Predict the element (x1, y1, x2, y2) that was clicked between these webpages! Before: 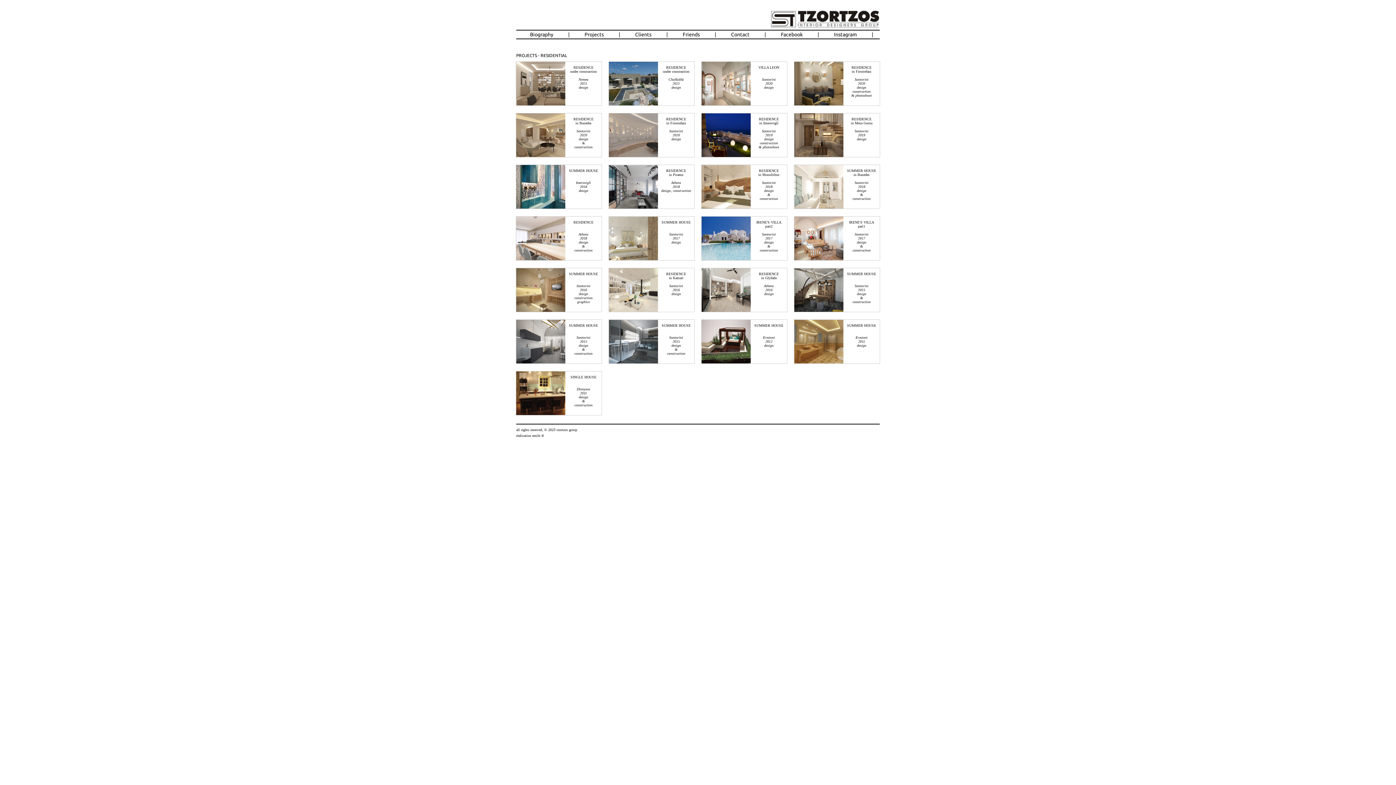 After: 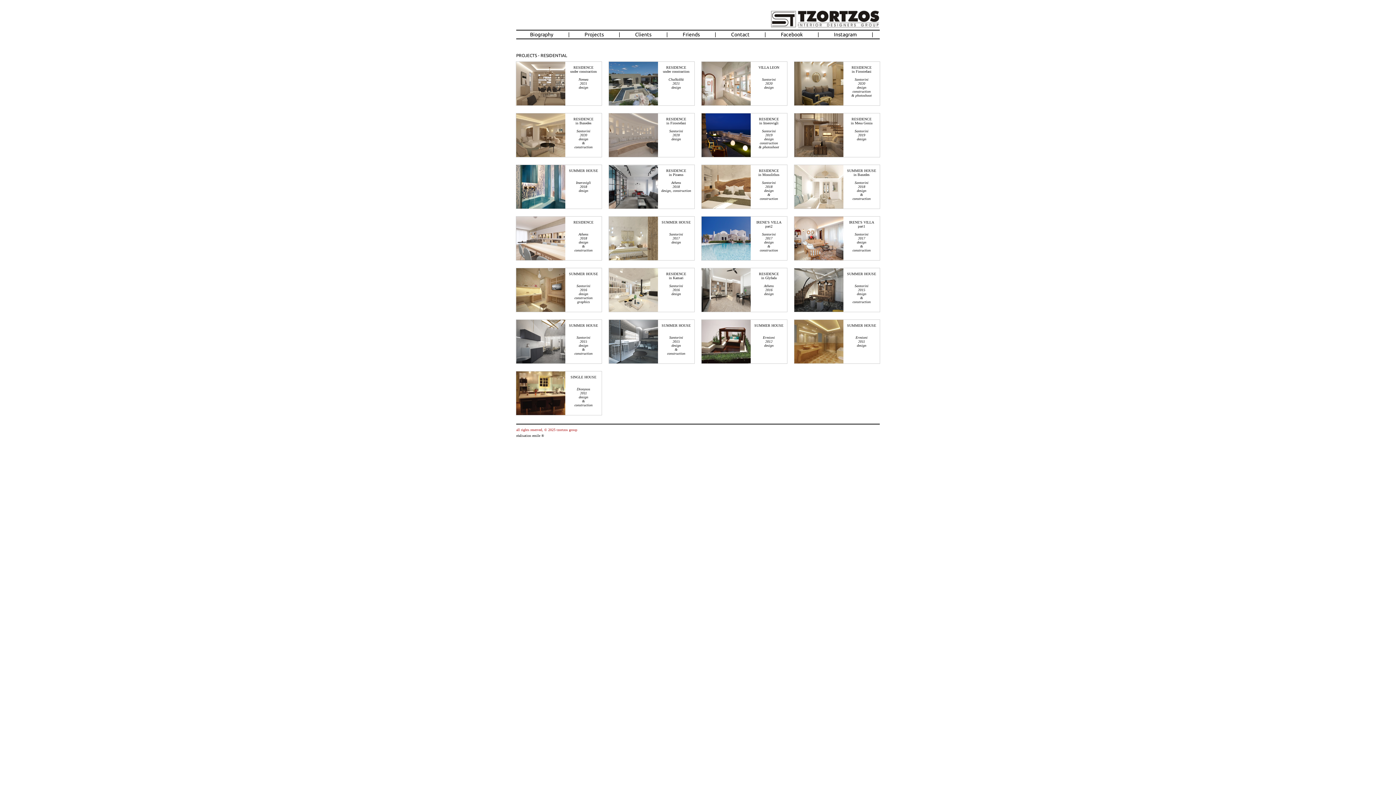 Action: bbox: (516, 428, 577, 432) label: all rights reserved, © 2025 tzortzos group